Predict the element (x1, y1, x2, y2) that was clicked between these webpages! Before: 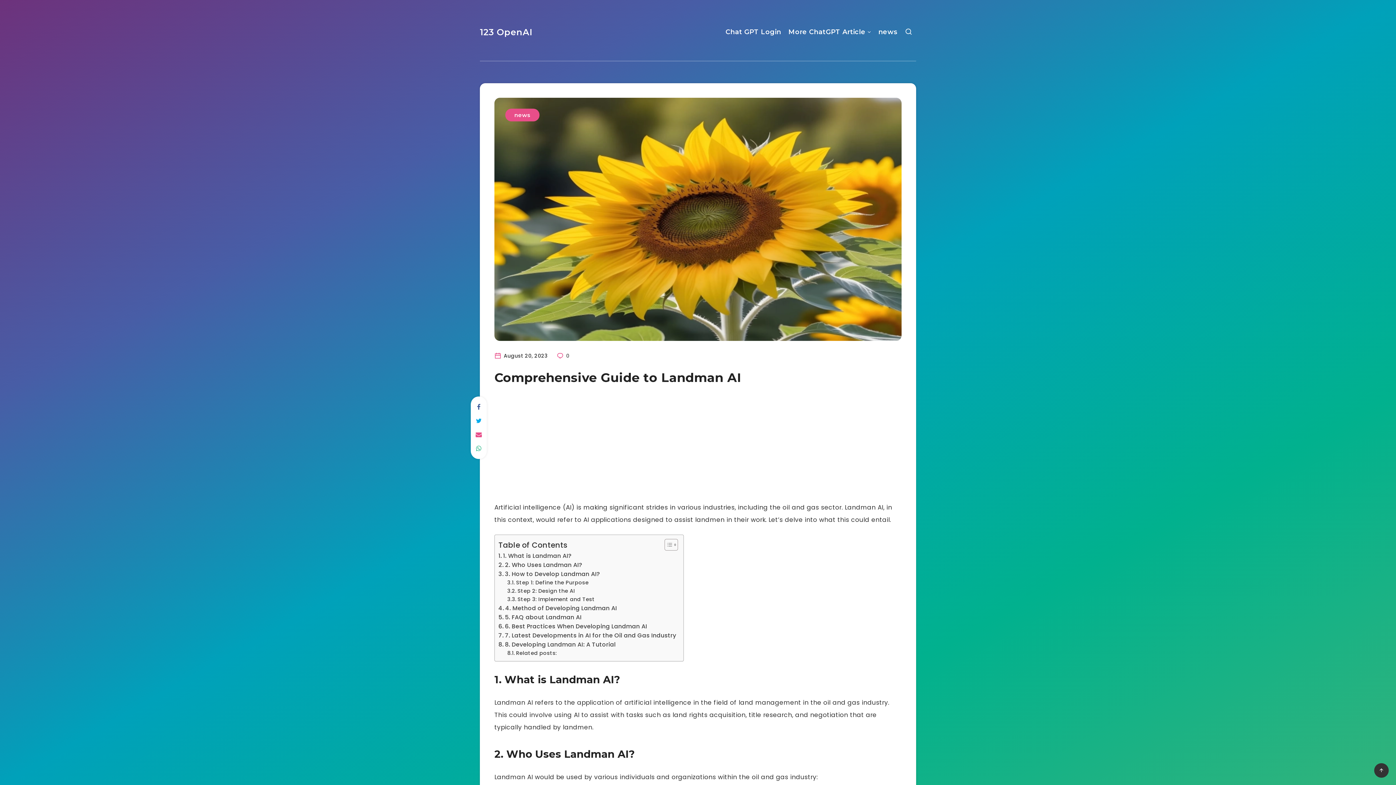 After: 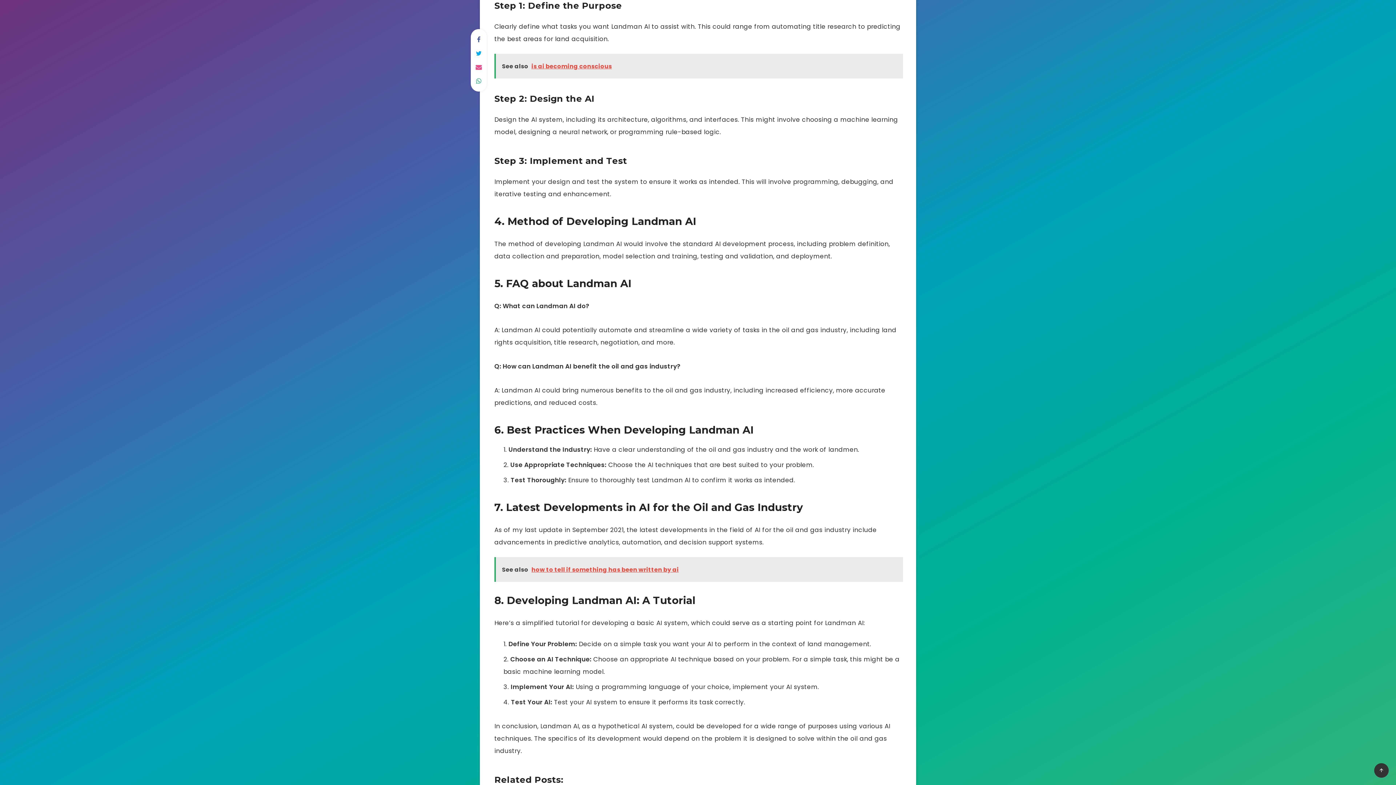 Action: bbox: (507, 578, 588, 587) label: Step 1: Define the Purpose